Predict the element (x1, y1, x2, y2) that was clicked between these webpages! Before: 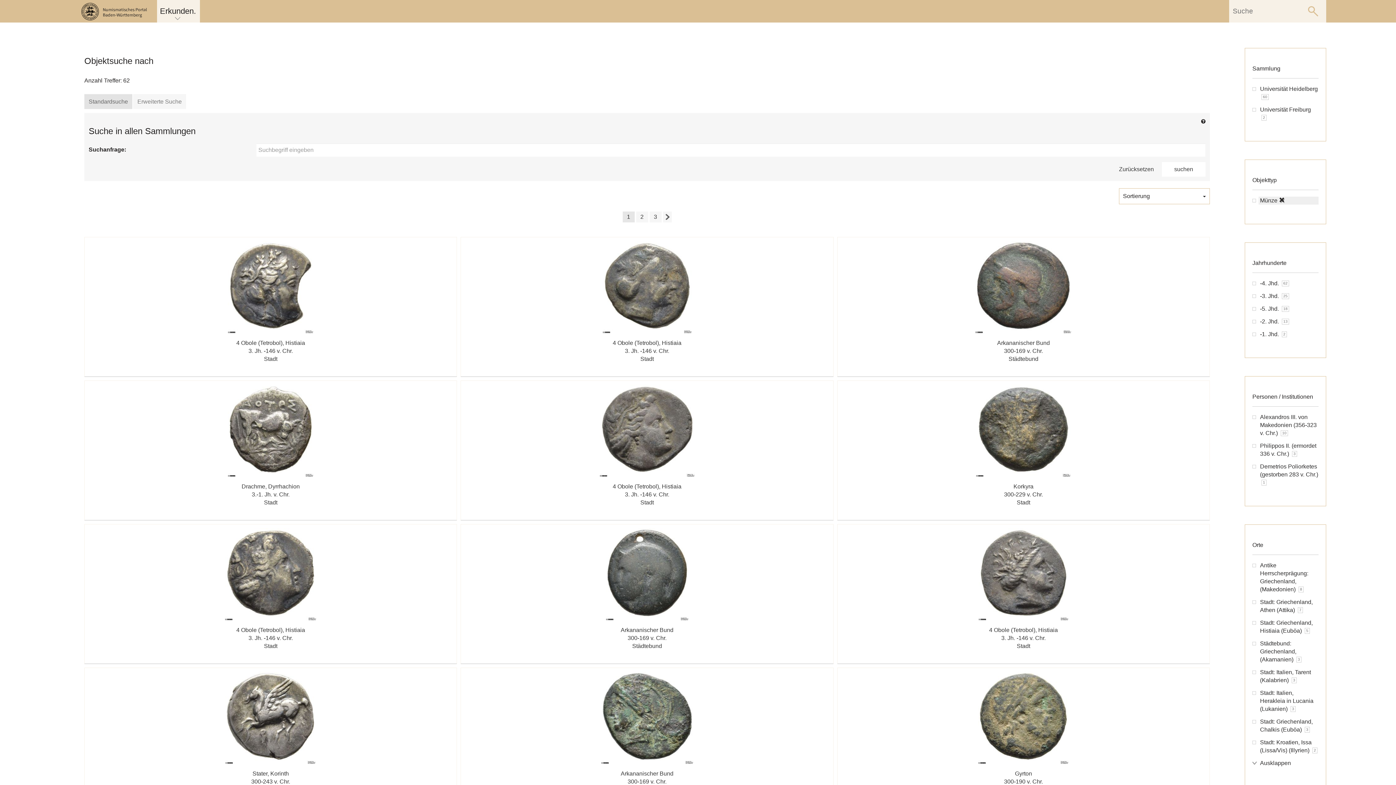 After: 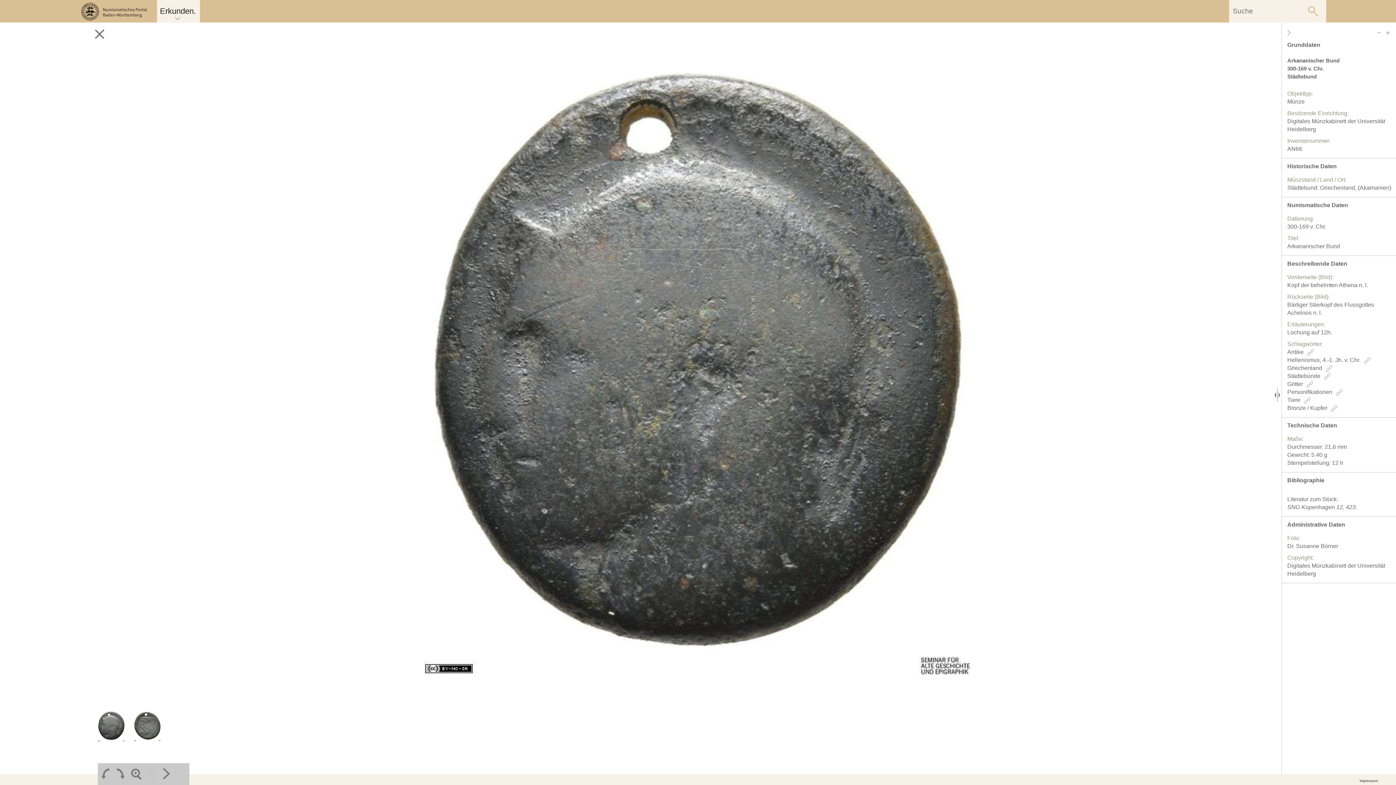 Action: label: Arkananischer Bund
300-169 v. Chr.
Städtebund
 bbox: (464, 528, 829, 653)